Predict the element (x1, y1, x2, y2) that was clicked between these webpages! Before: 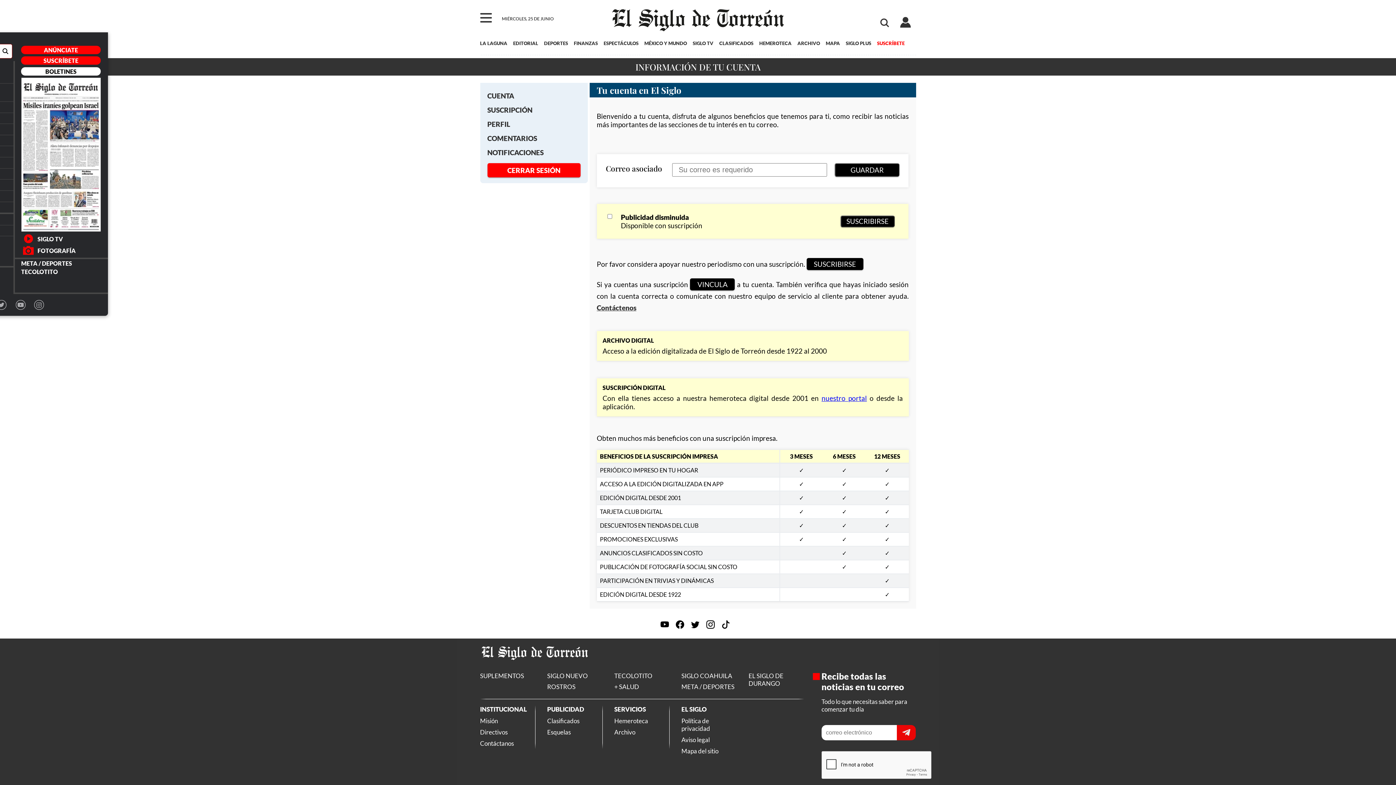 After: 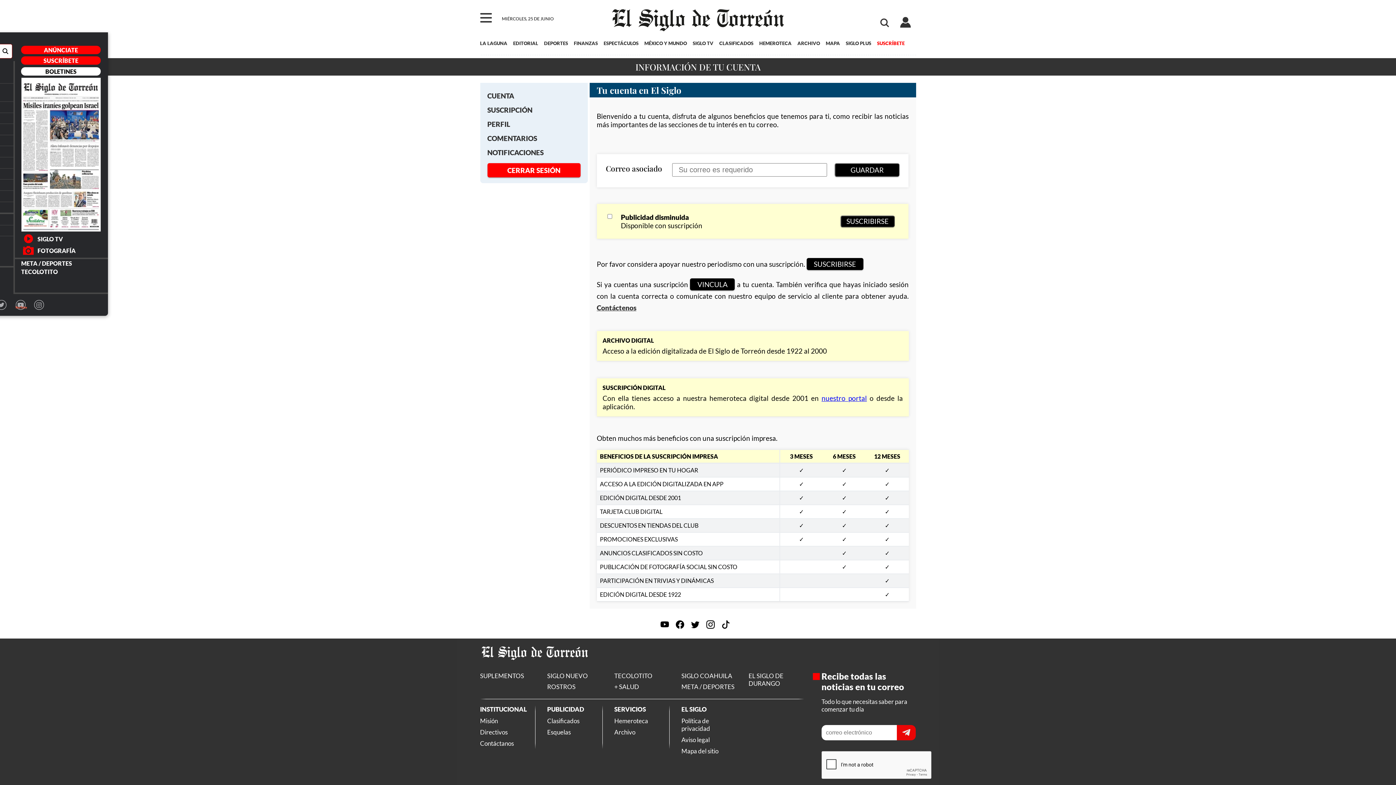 Action: bbox: (12, 294, 29, 310) label: YouTube